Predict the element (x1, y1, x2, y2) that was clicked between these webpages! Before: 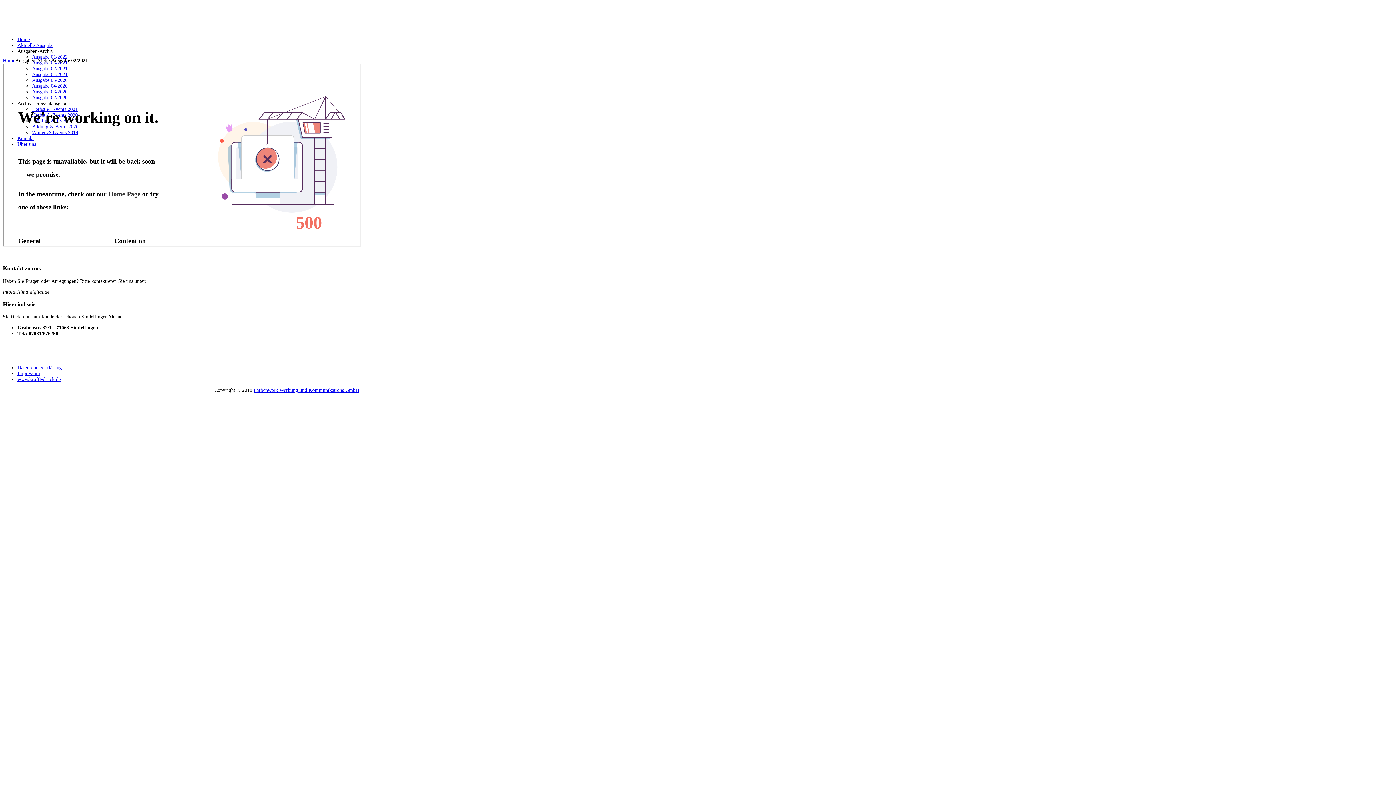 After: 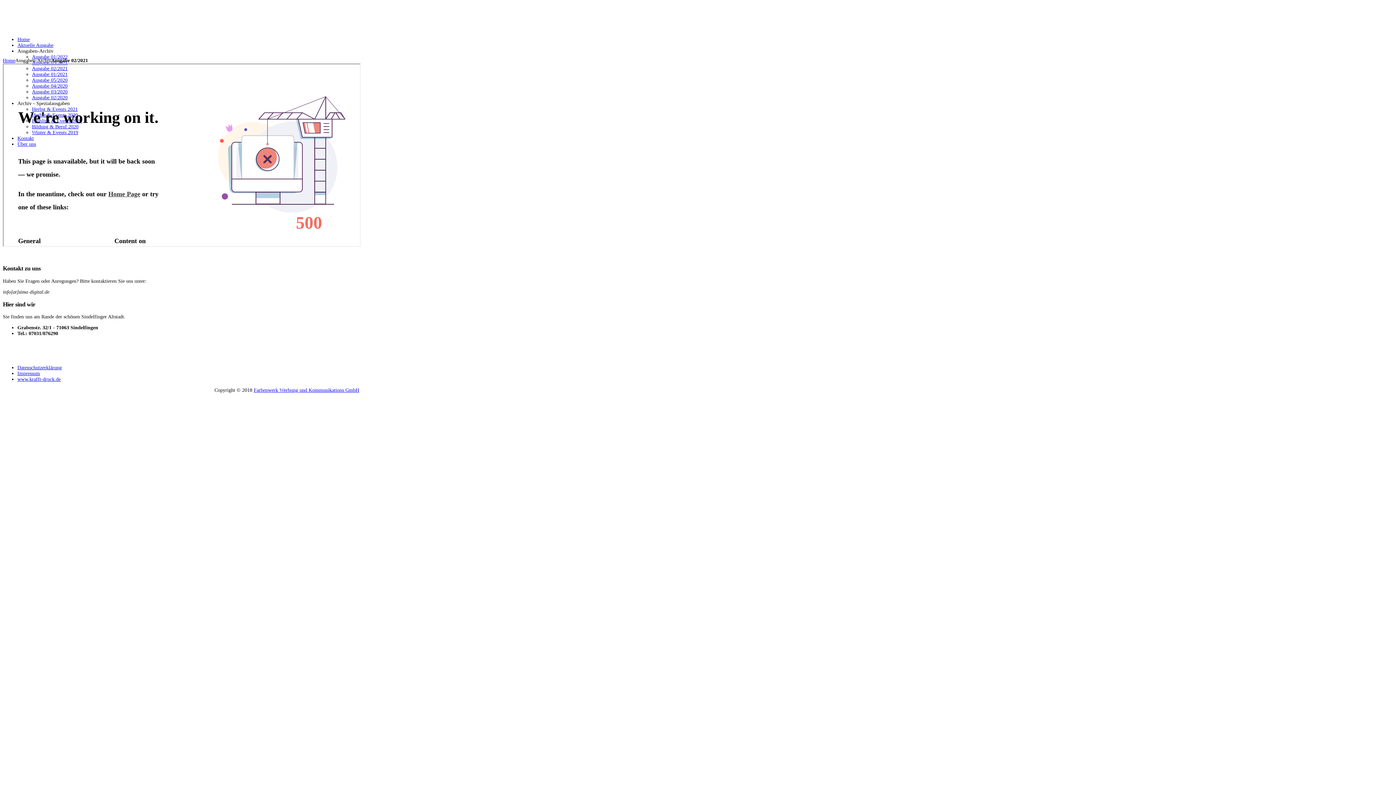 Action: bbox: (253, 387, 359, 393) label: Farbenwerk Werbung und Kommunikations GmbH